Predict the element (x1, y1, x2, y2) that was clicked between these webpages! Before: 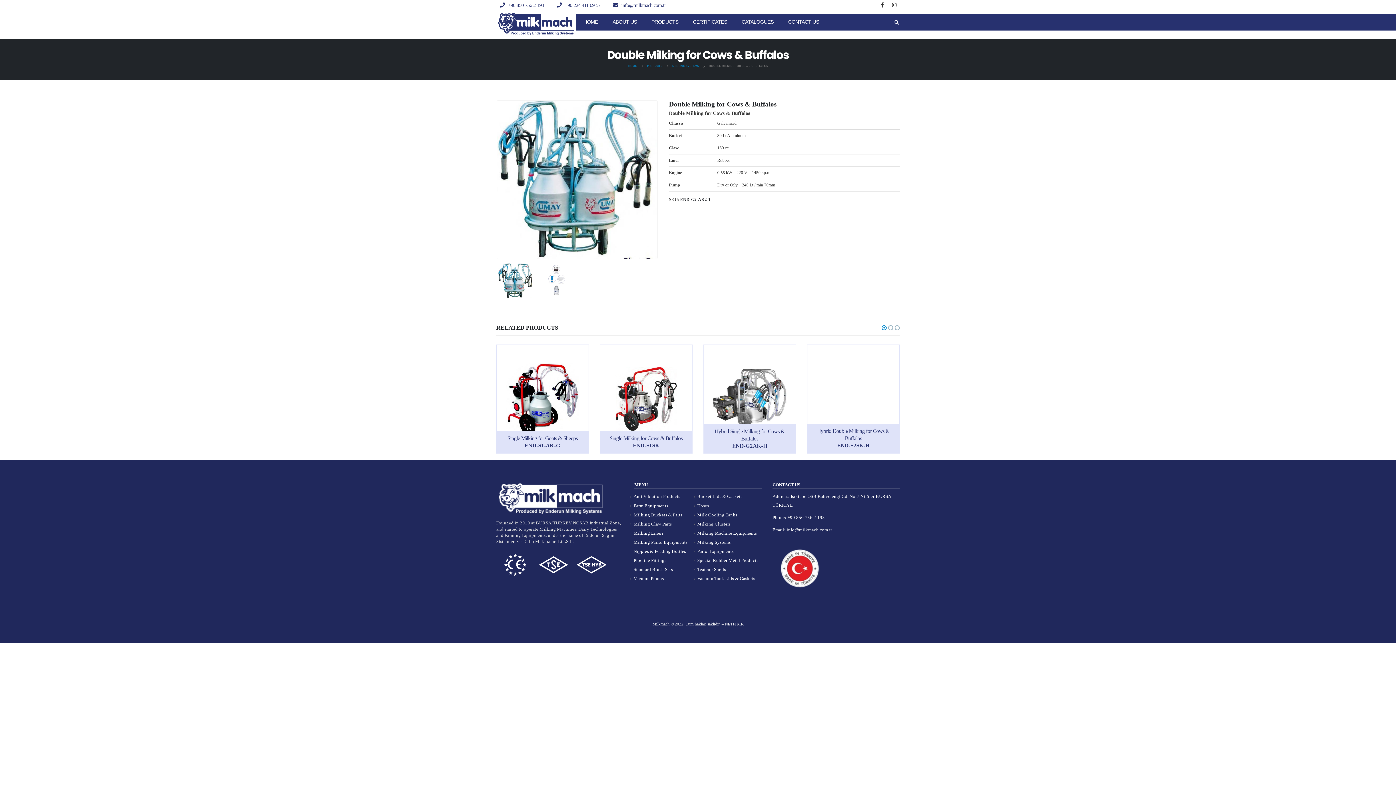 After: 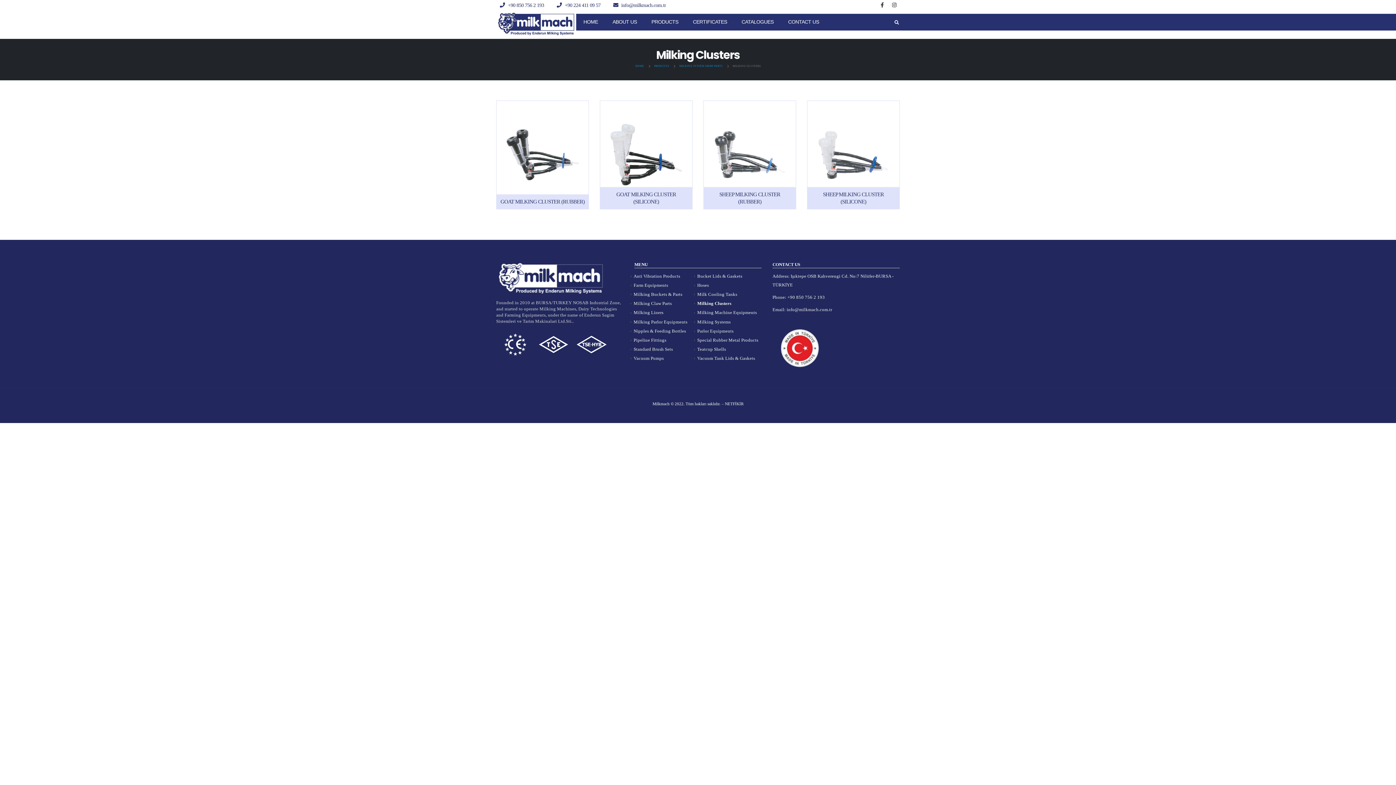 Action: bbox: (697, 521, 730, 526) label: Milking Clusters